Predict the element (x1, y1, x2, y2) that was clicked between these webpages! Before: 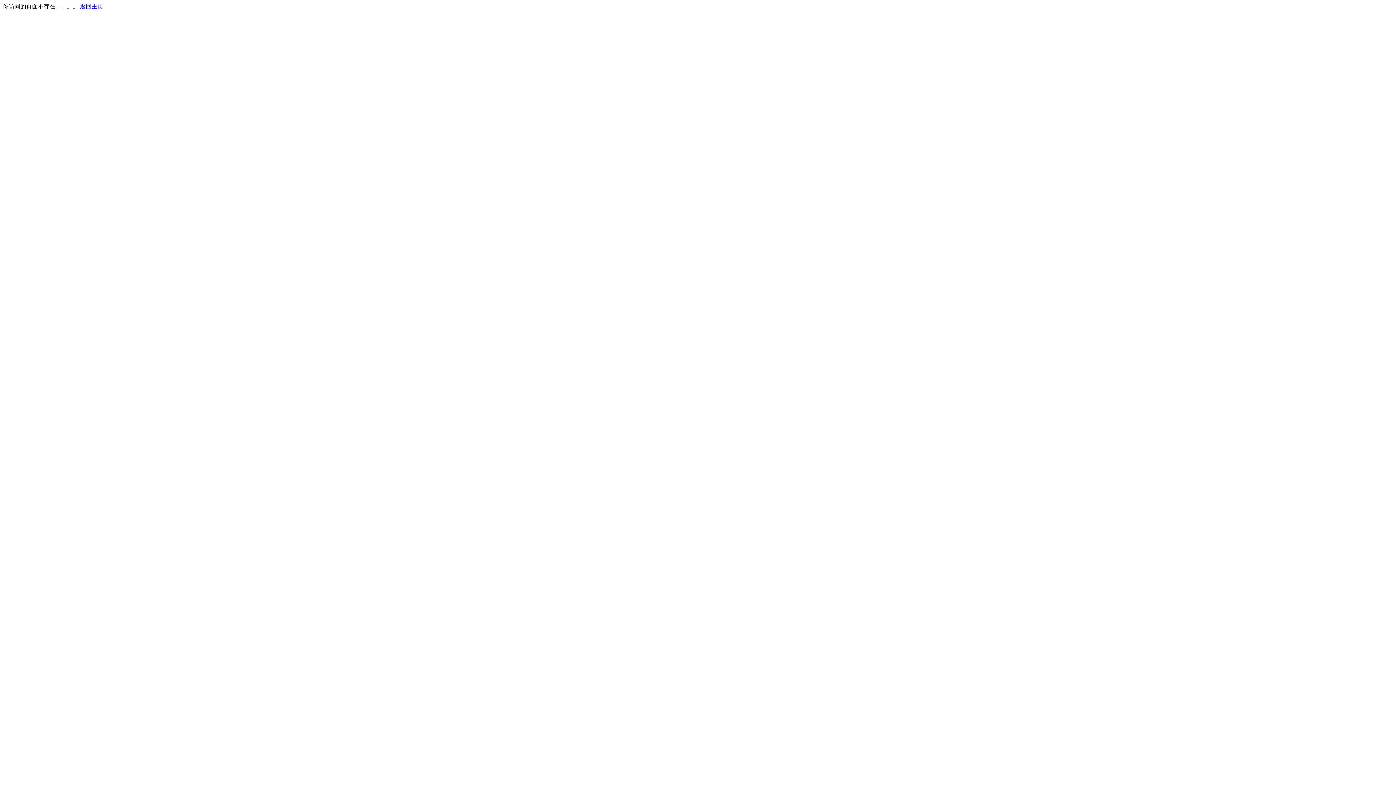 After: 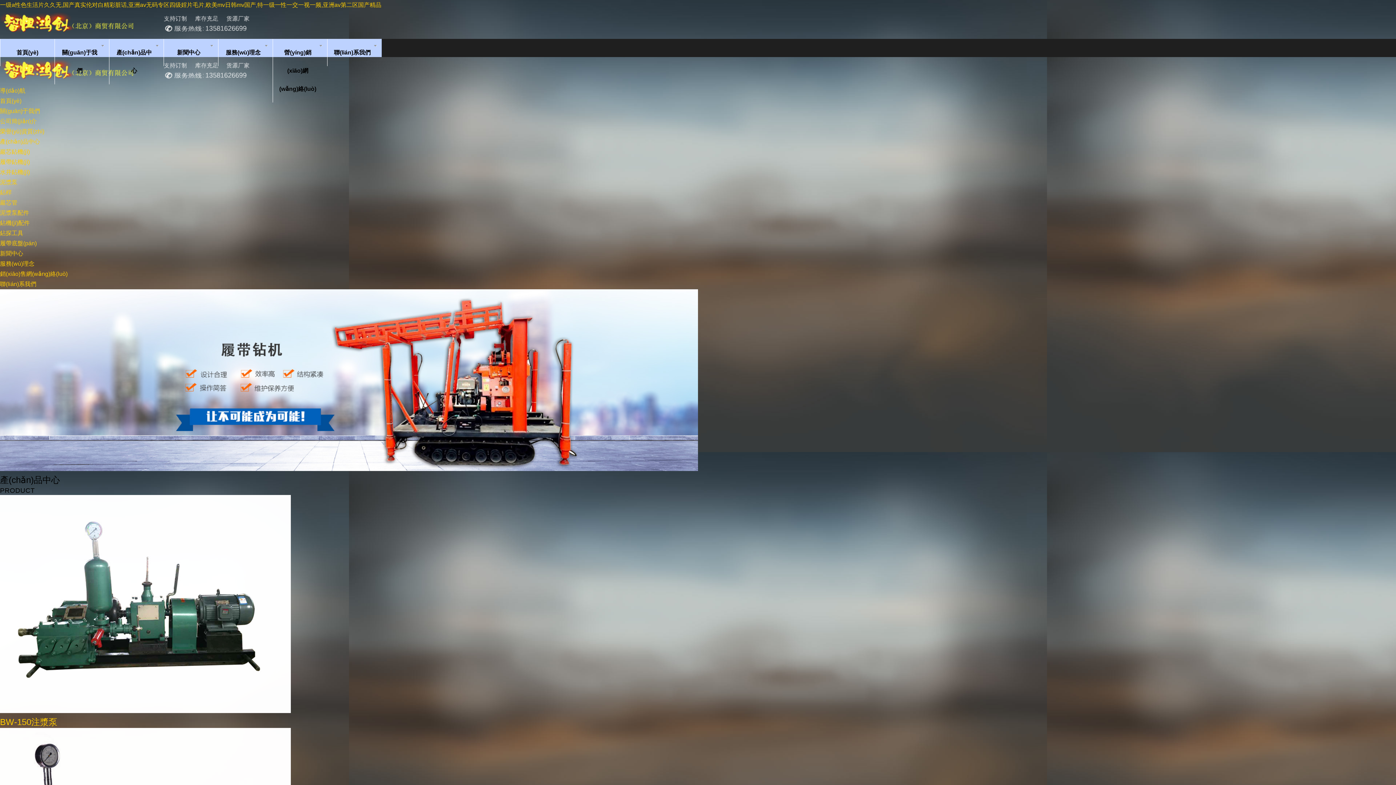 Action: label: 返回主页 bbox: (80, 3, 103, 9)